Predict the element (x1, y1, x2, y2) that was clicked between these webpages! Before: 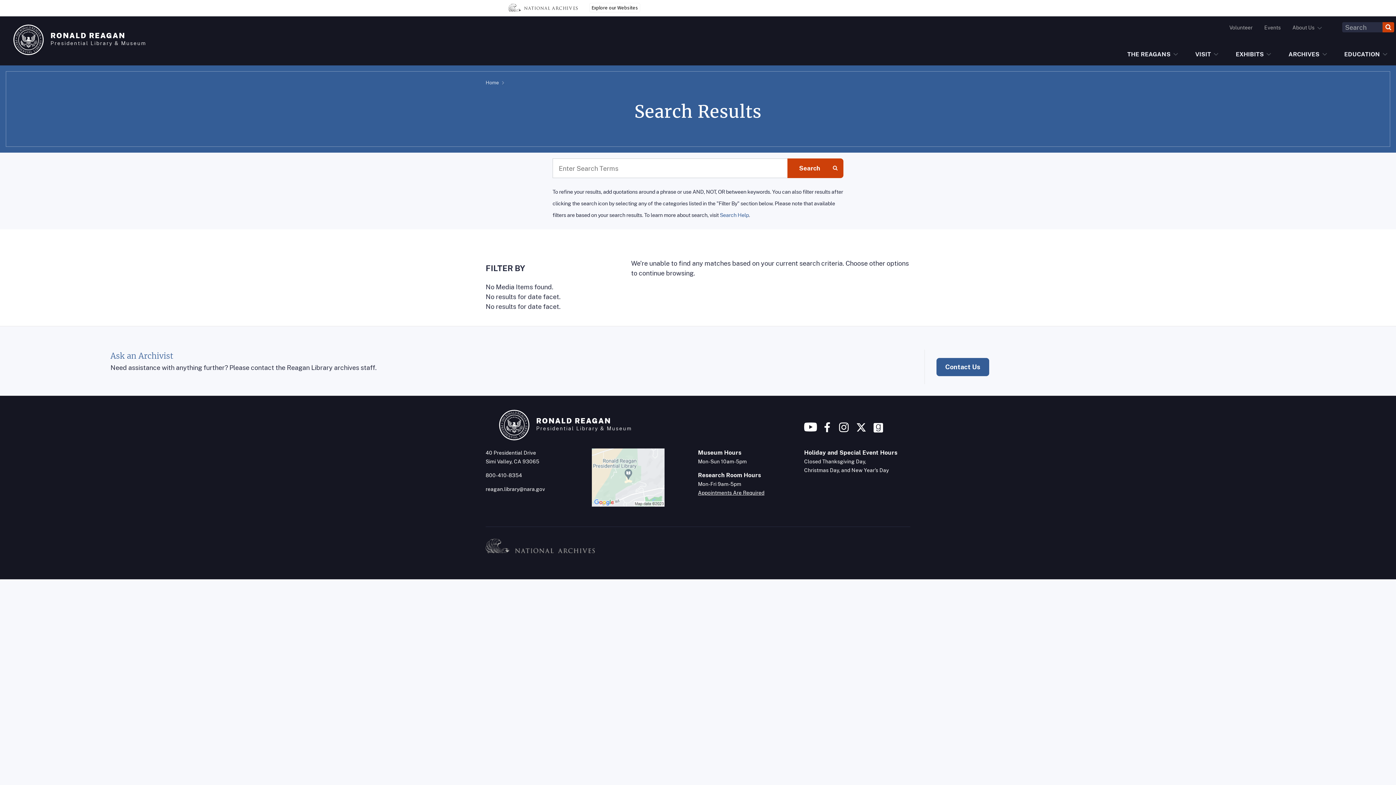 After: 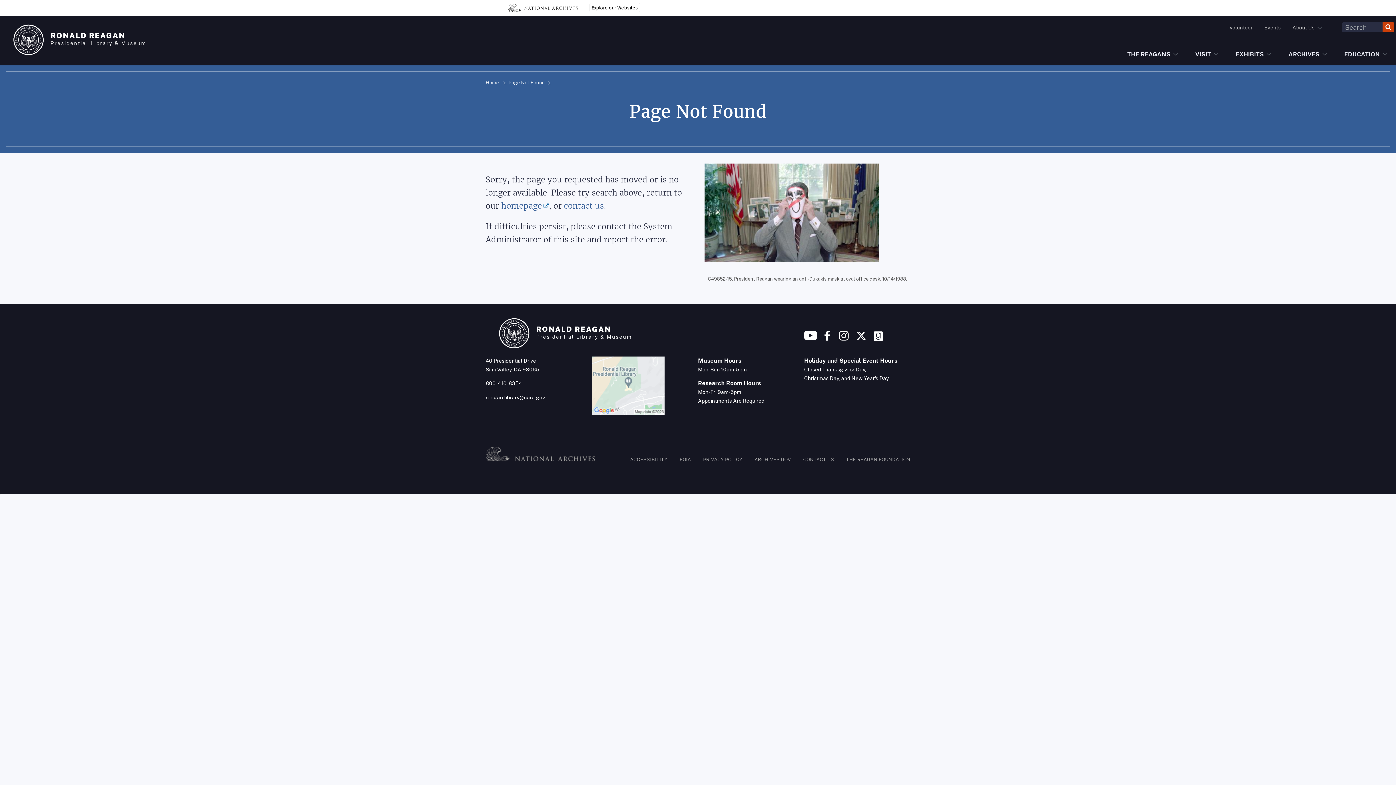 Action: label: Home bbox: (485, 80, 498, 85)